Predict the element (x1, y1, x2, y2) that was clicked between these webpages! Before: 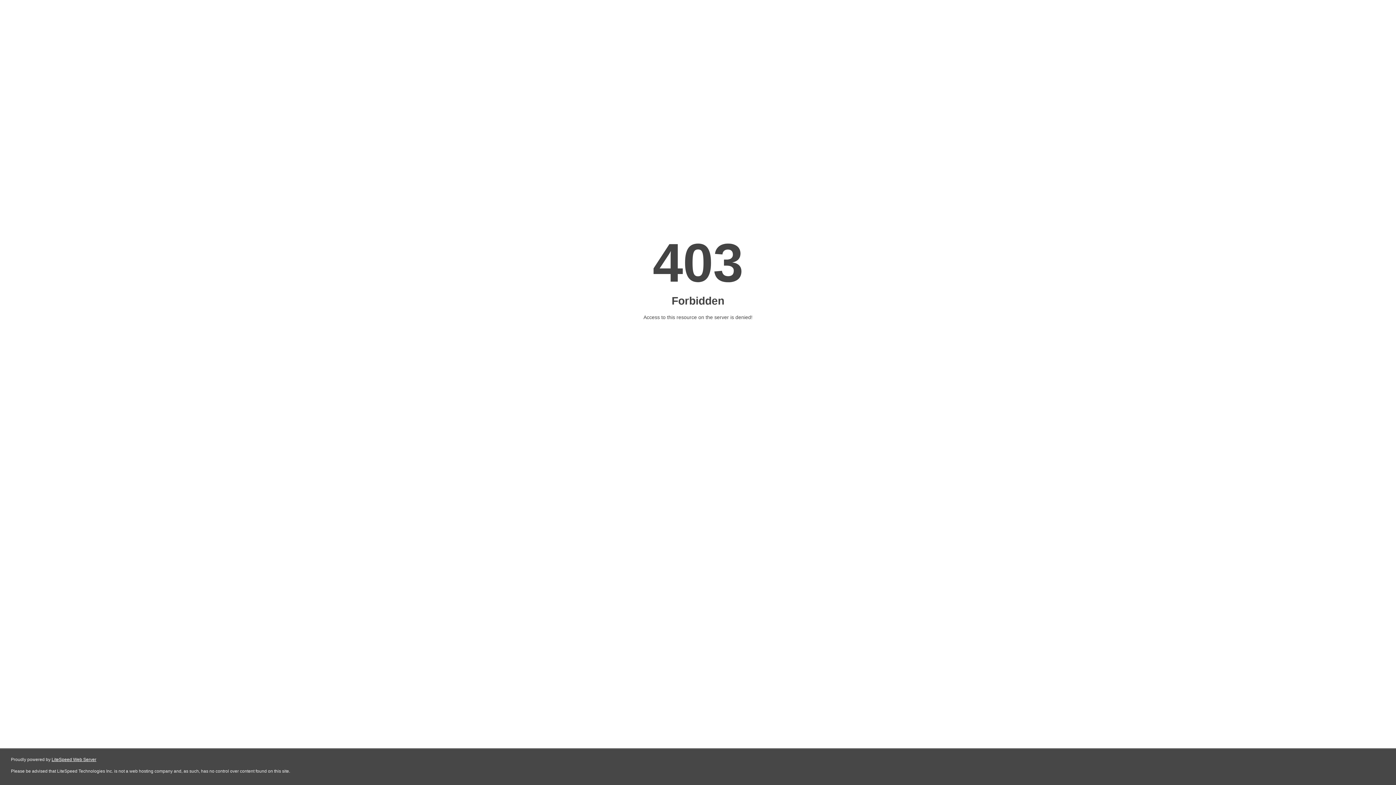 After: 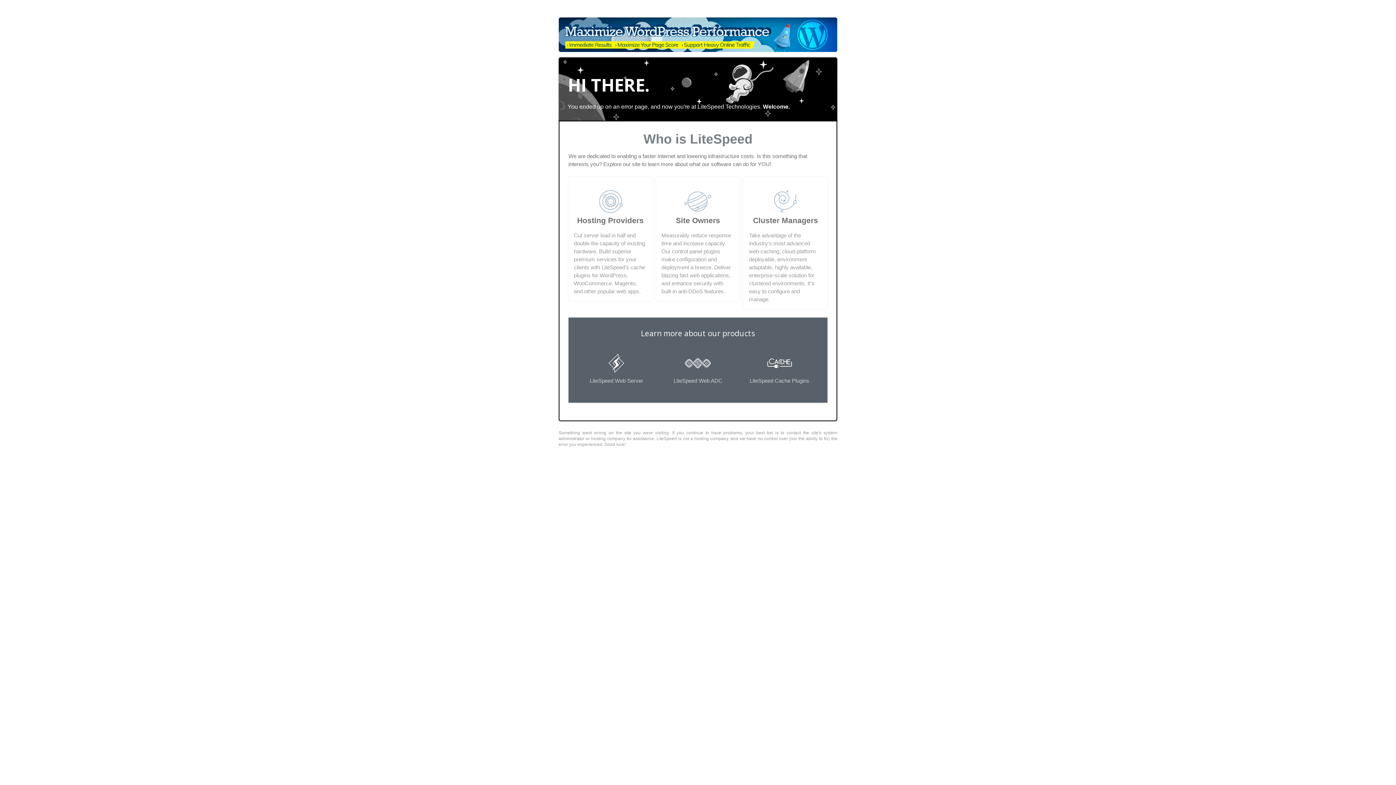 Action: bbox: (51, 757, 96, 762) label: LiteSpeed Web Server